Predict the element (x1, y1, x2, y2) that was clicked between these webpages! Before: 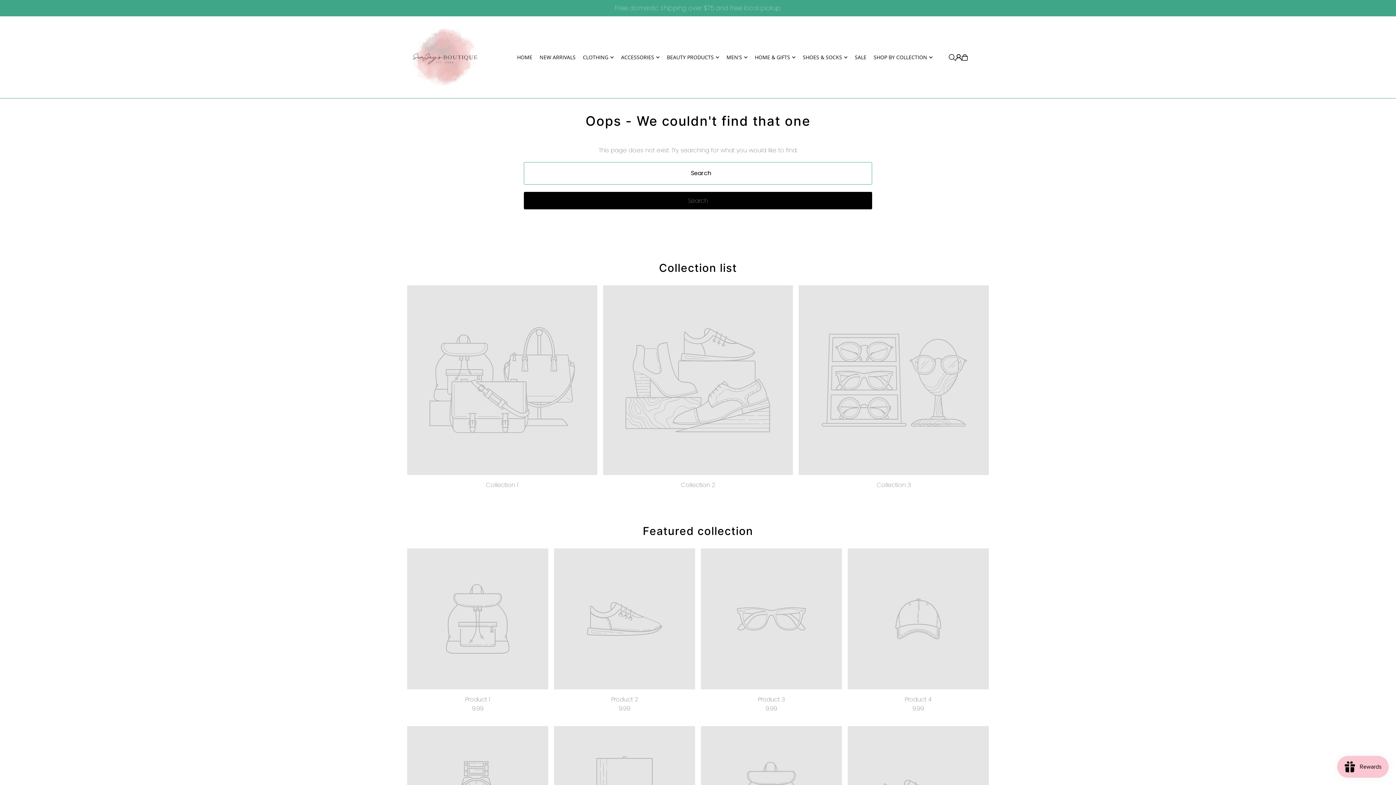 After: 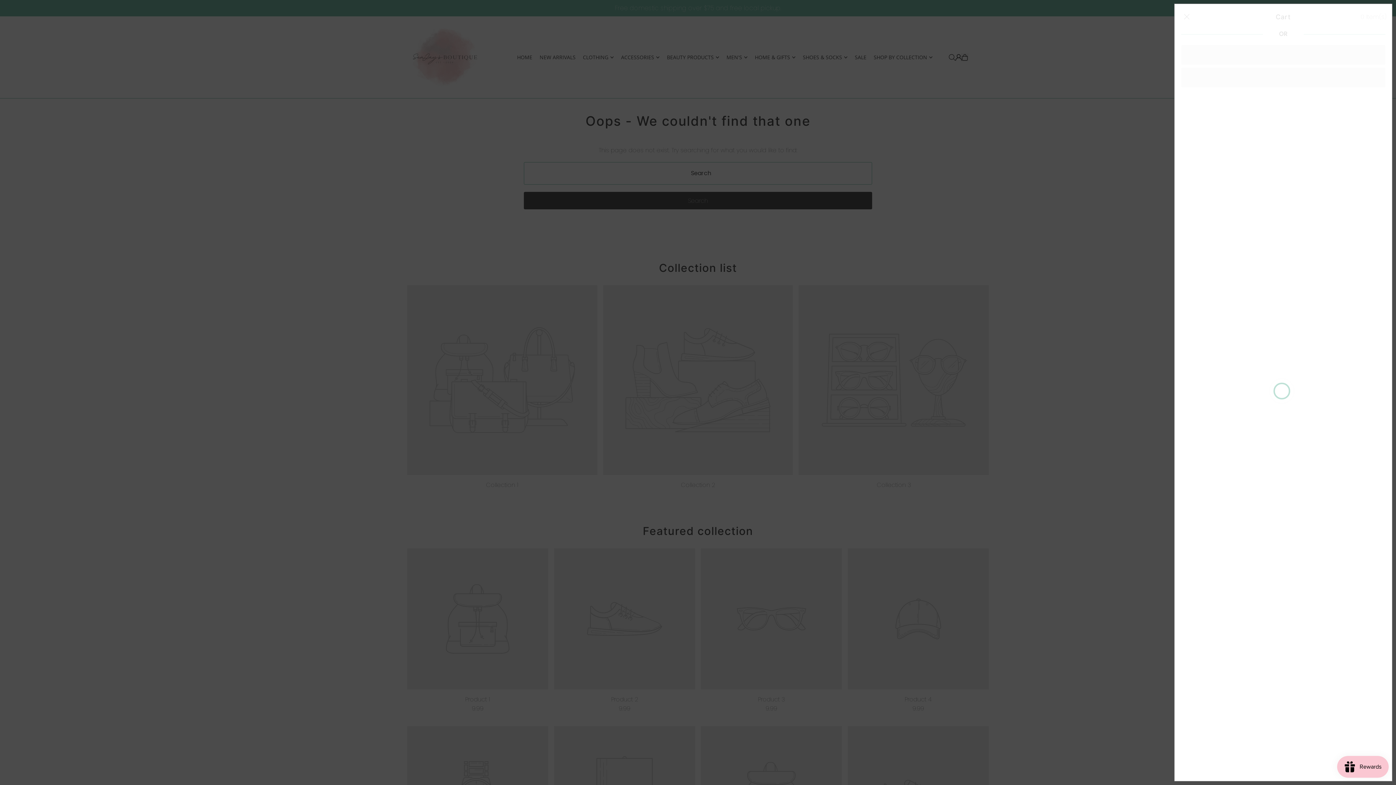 Action: bbox: (962, 54, 967, 60)